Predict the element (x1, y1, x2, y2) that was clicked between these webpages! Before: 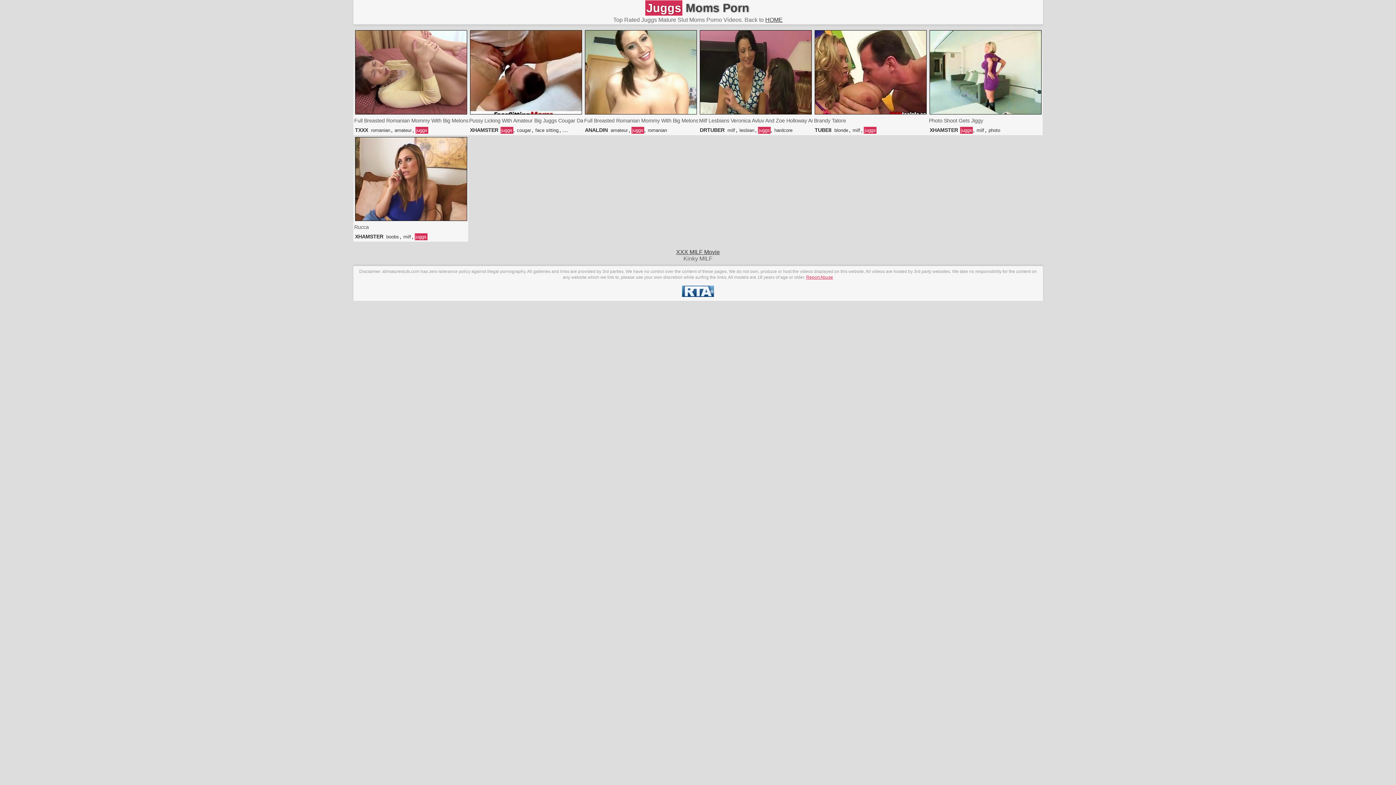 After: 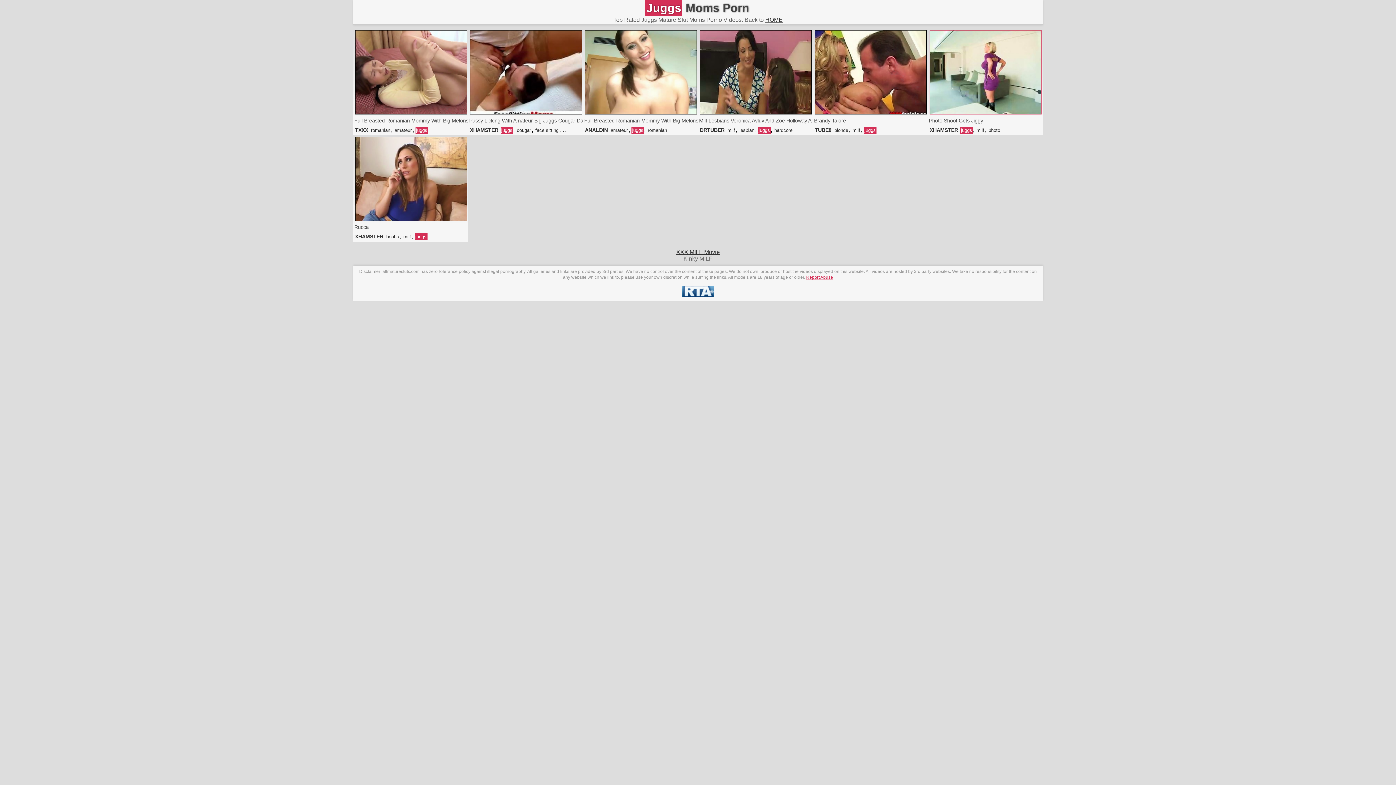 Action: bbox: (928, 28, 1043, 116)